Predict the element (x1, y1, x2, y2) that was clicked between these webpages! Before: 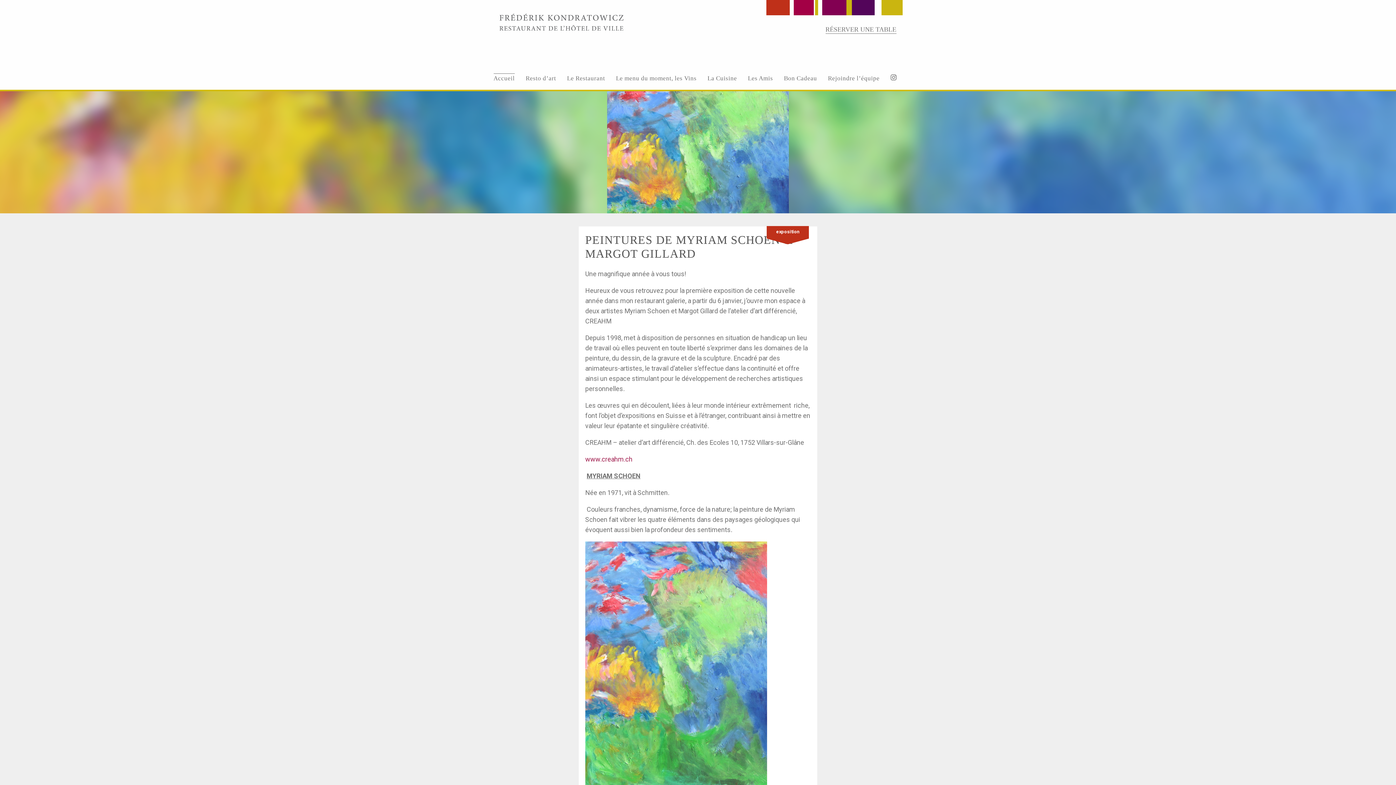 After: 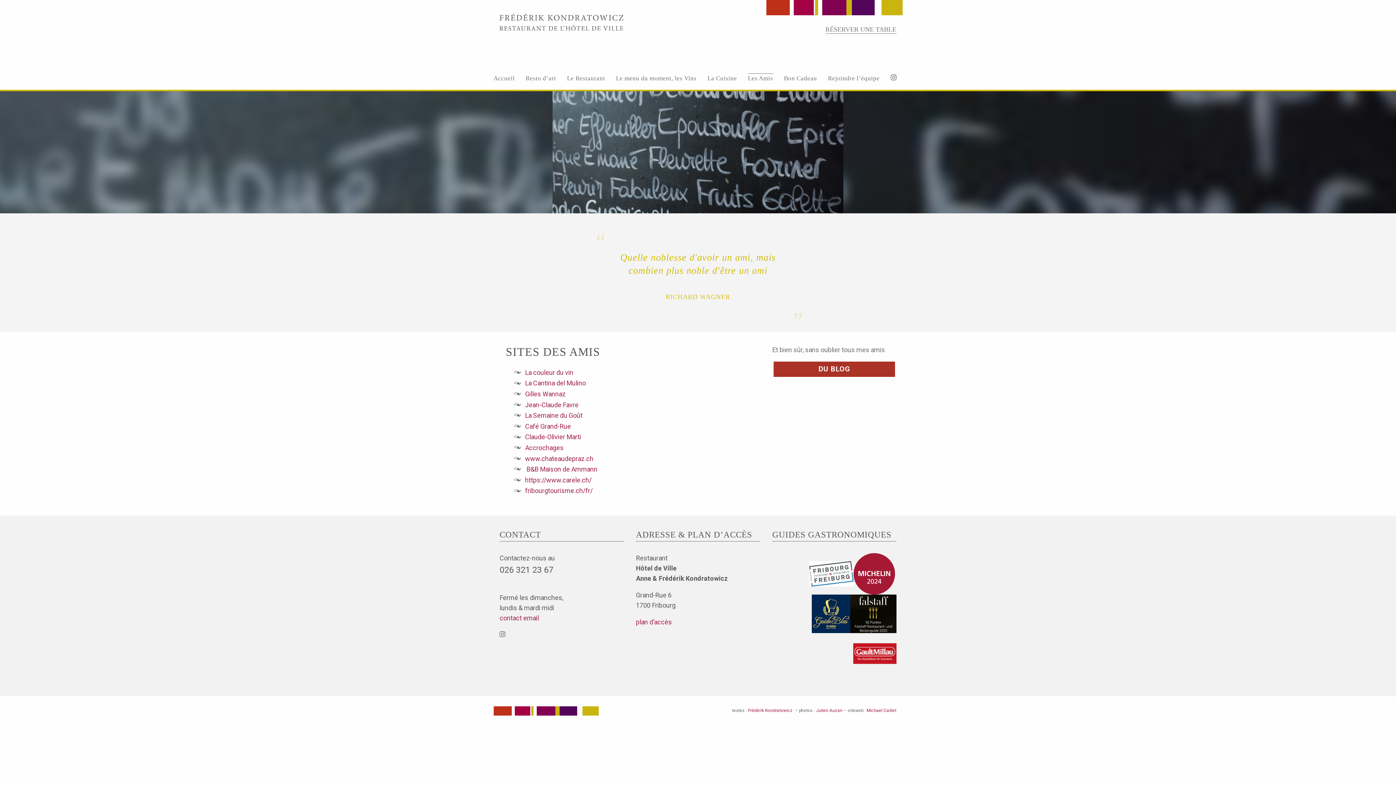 Action: label: Les Amis bbox: (748, 73, 773, 83)